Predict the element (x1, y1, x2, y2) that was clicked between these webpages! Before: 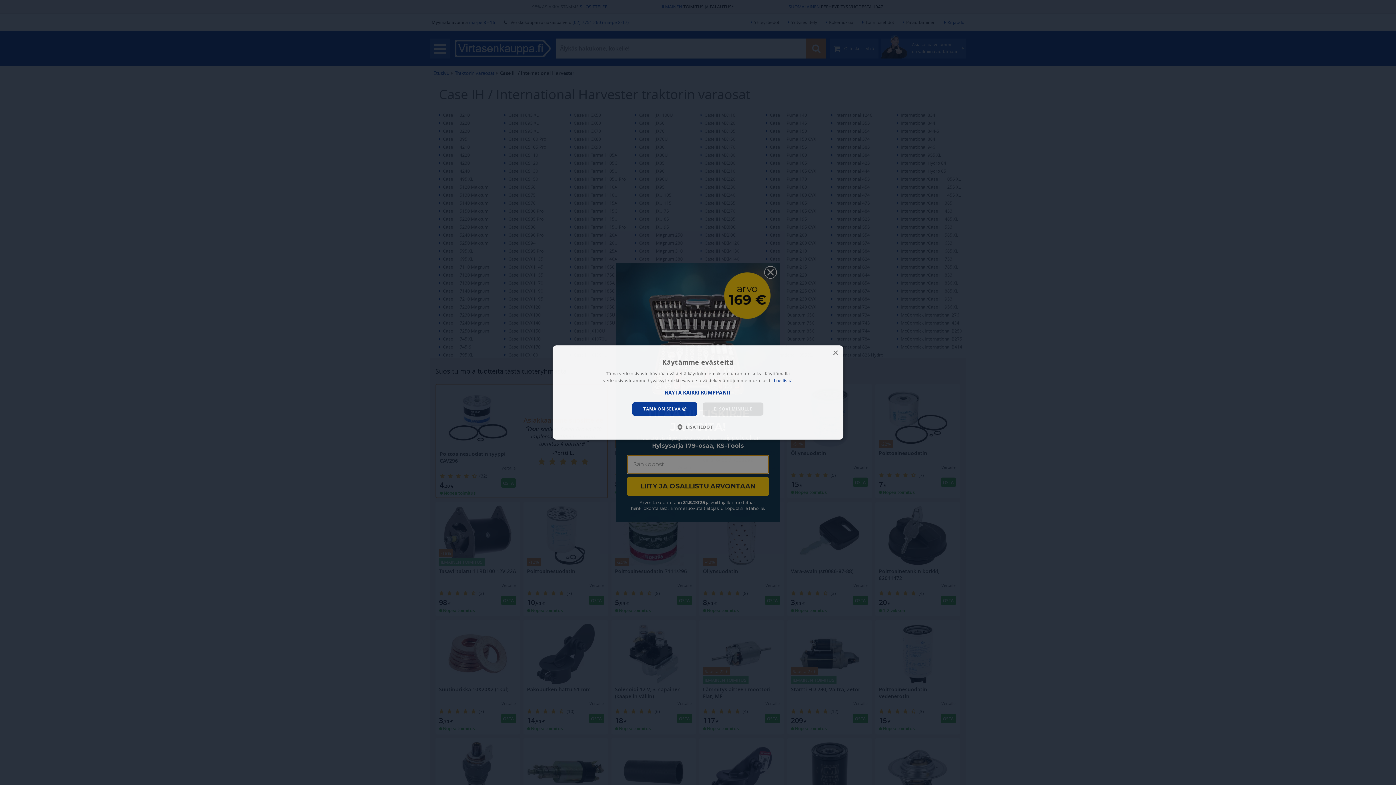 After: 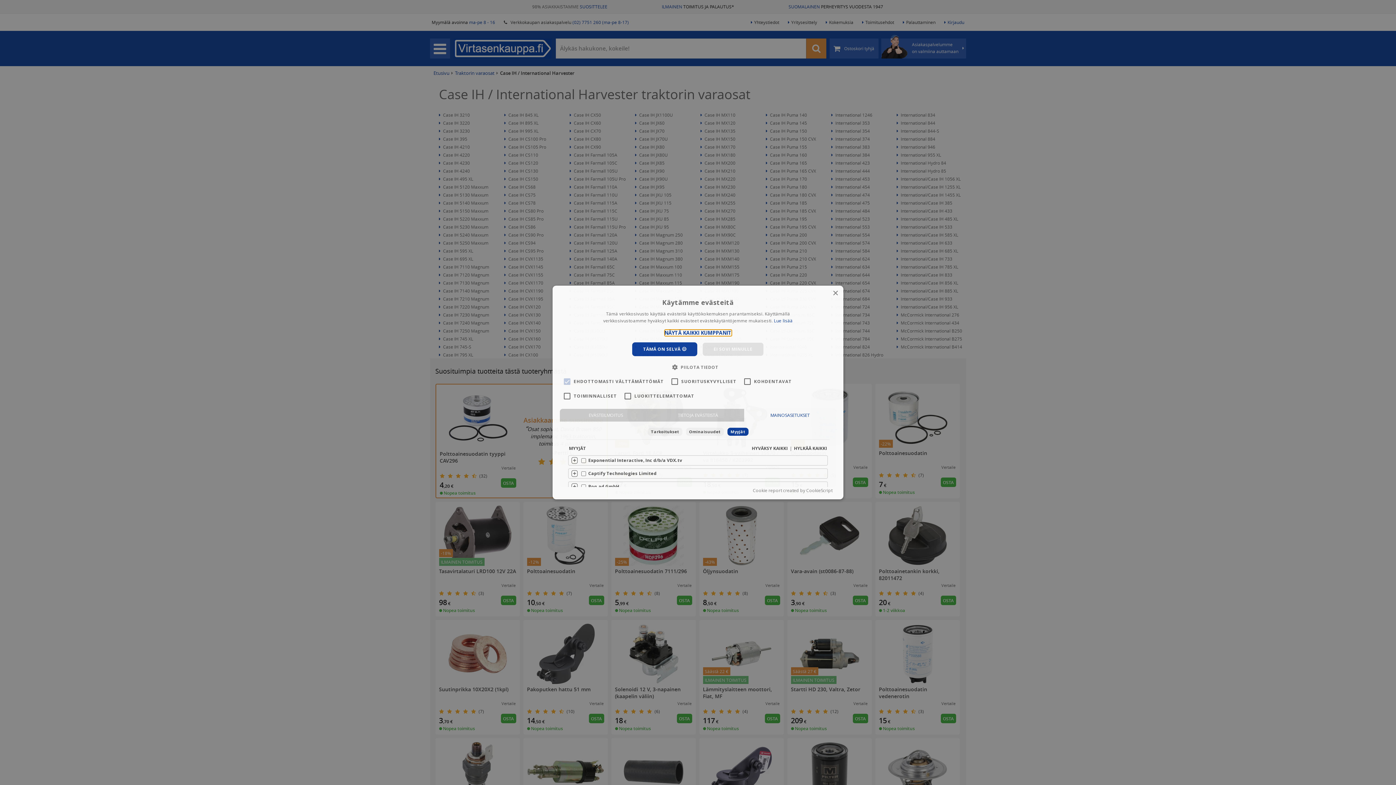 Action: bbox: (664, 389, 731, 396) label: NÄYTÄ KAIKKI KUMPPANIT